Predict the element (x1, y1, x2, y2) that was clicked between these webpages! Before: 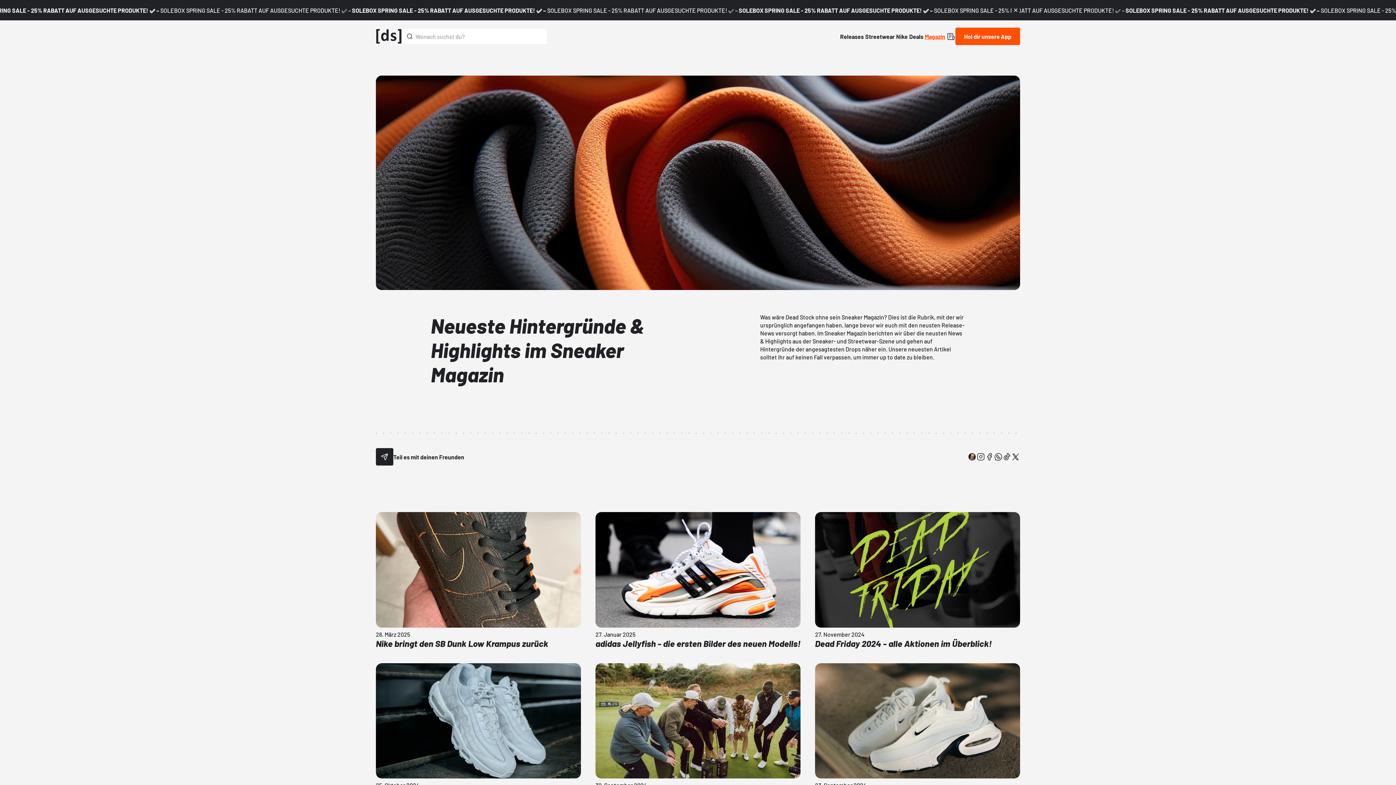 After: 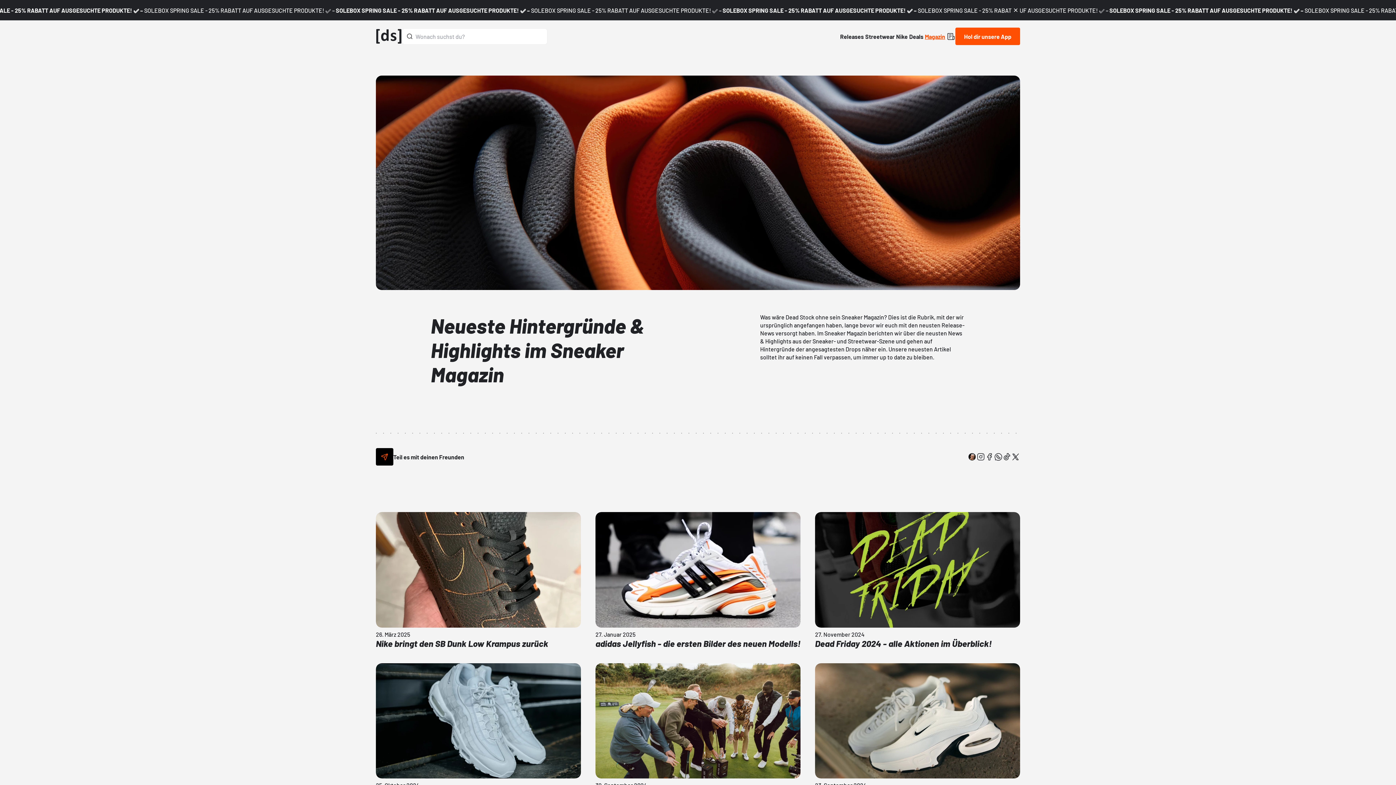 Action: bbox: (376, 448, 393, 465) label: Social Sharing Button